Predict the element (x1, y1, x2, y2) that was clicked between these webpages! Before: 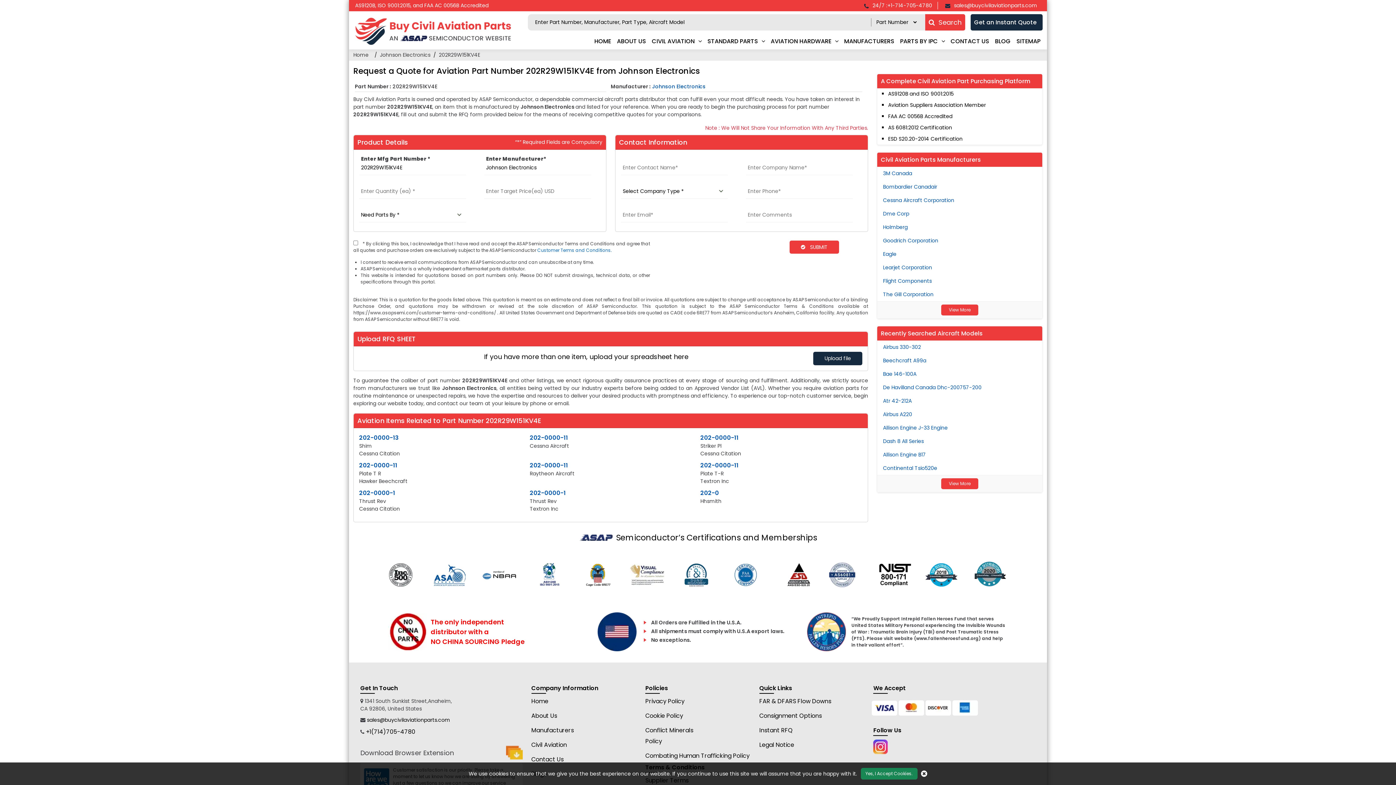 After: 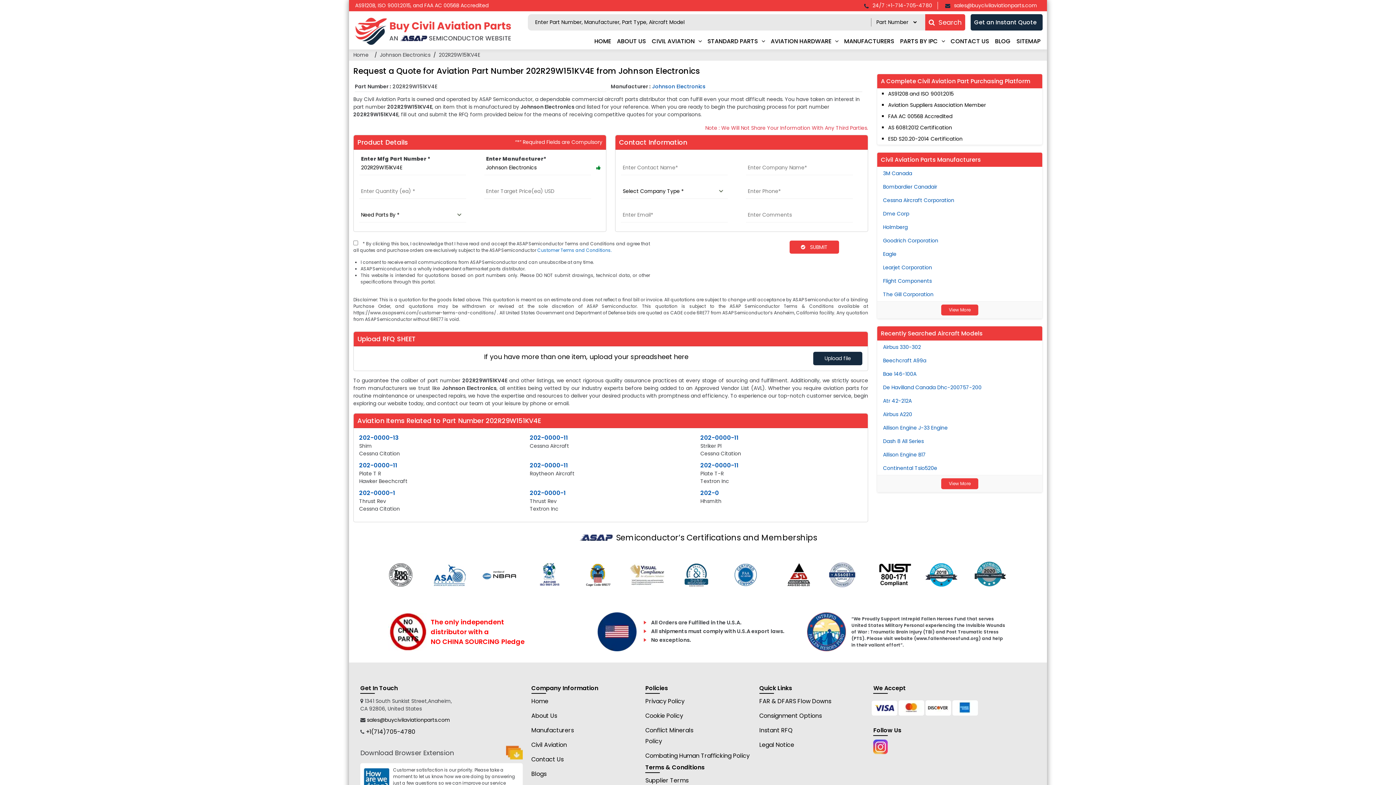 Action: bbox: (921, 768, 927, 779) label: close cookie icon